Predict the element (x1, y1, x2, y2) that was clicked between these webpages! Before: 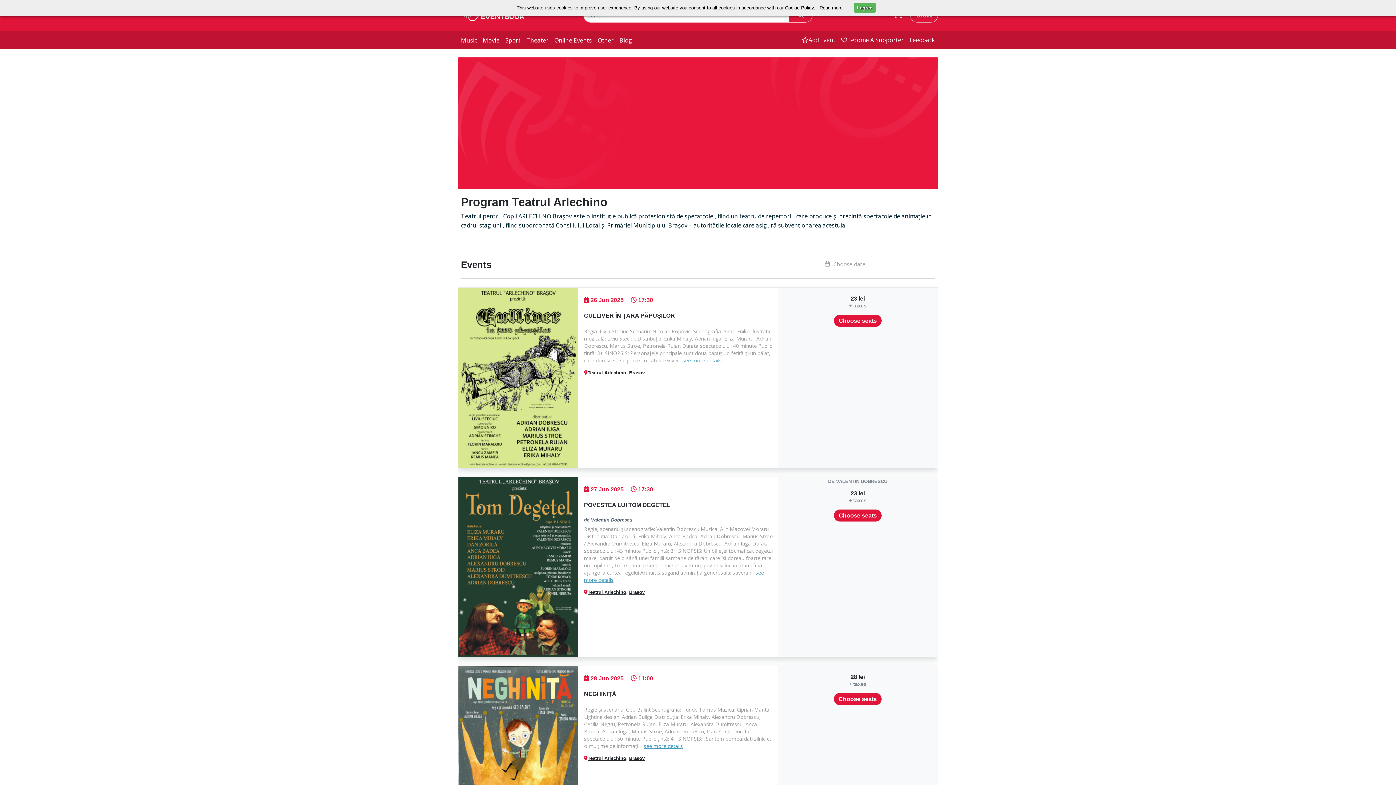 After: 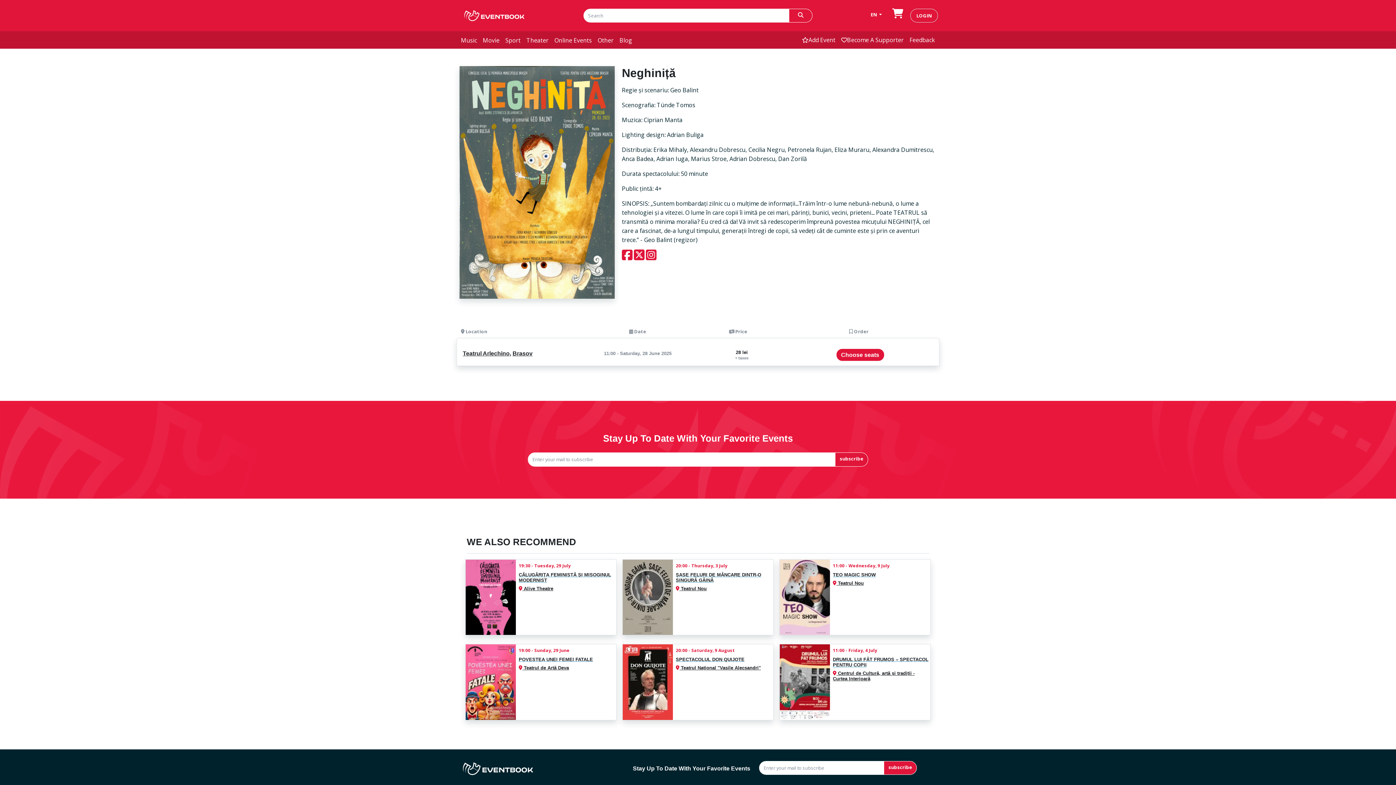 Action: bbox: (584, 690, 775, 703) label: NEGHINIȚĂ